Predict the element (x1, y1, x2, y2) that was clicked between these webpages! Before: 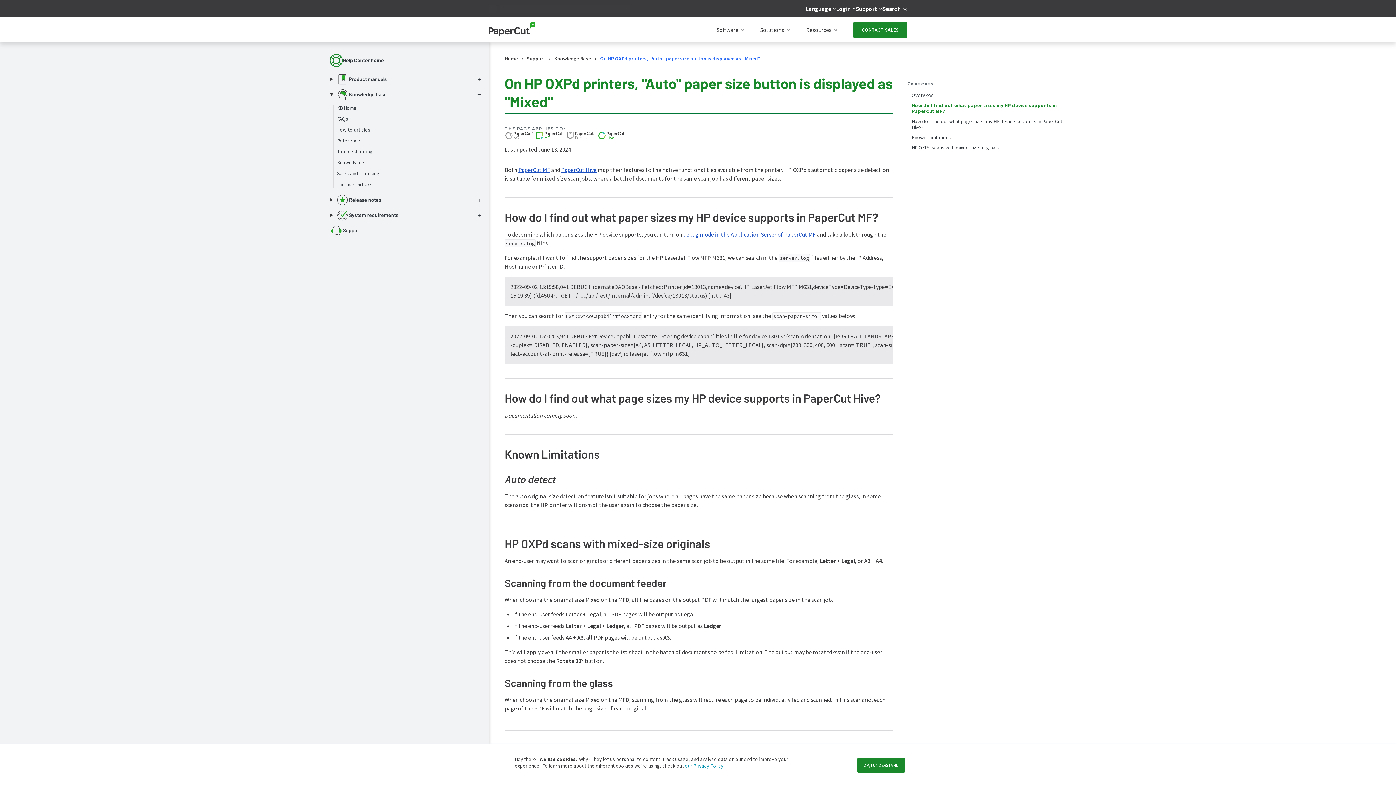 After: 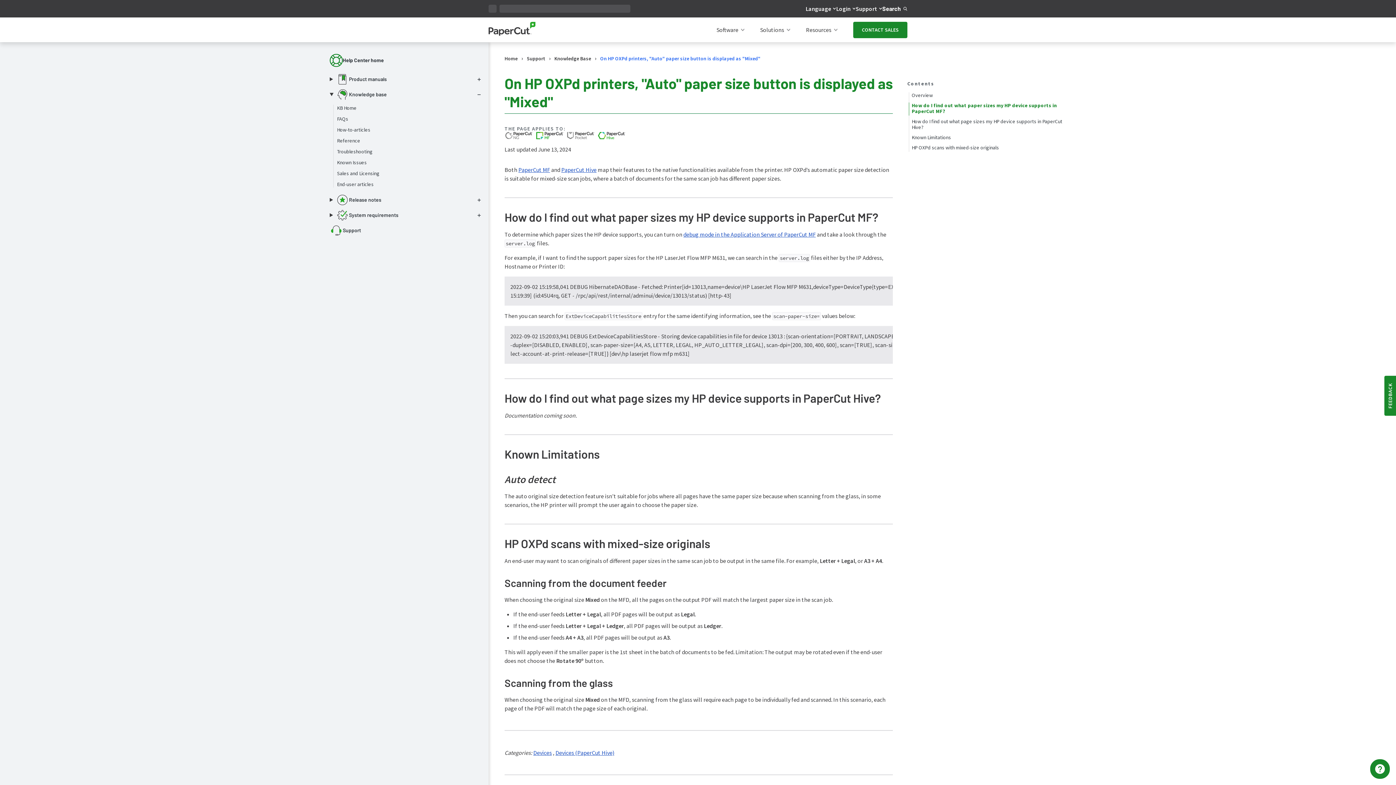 Action: bbox: (857, 758, 905, 773) label: OK, I UNDERSTAND